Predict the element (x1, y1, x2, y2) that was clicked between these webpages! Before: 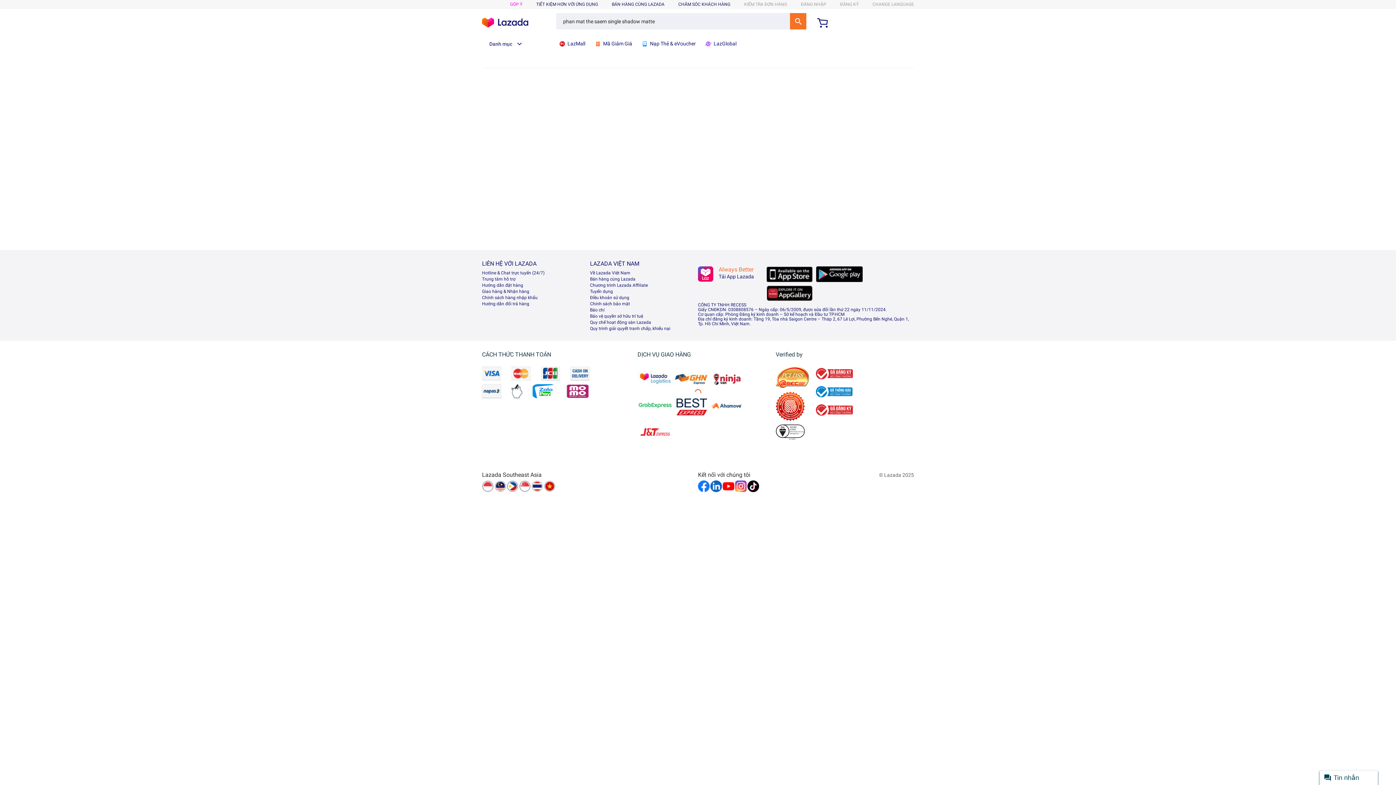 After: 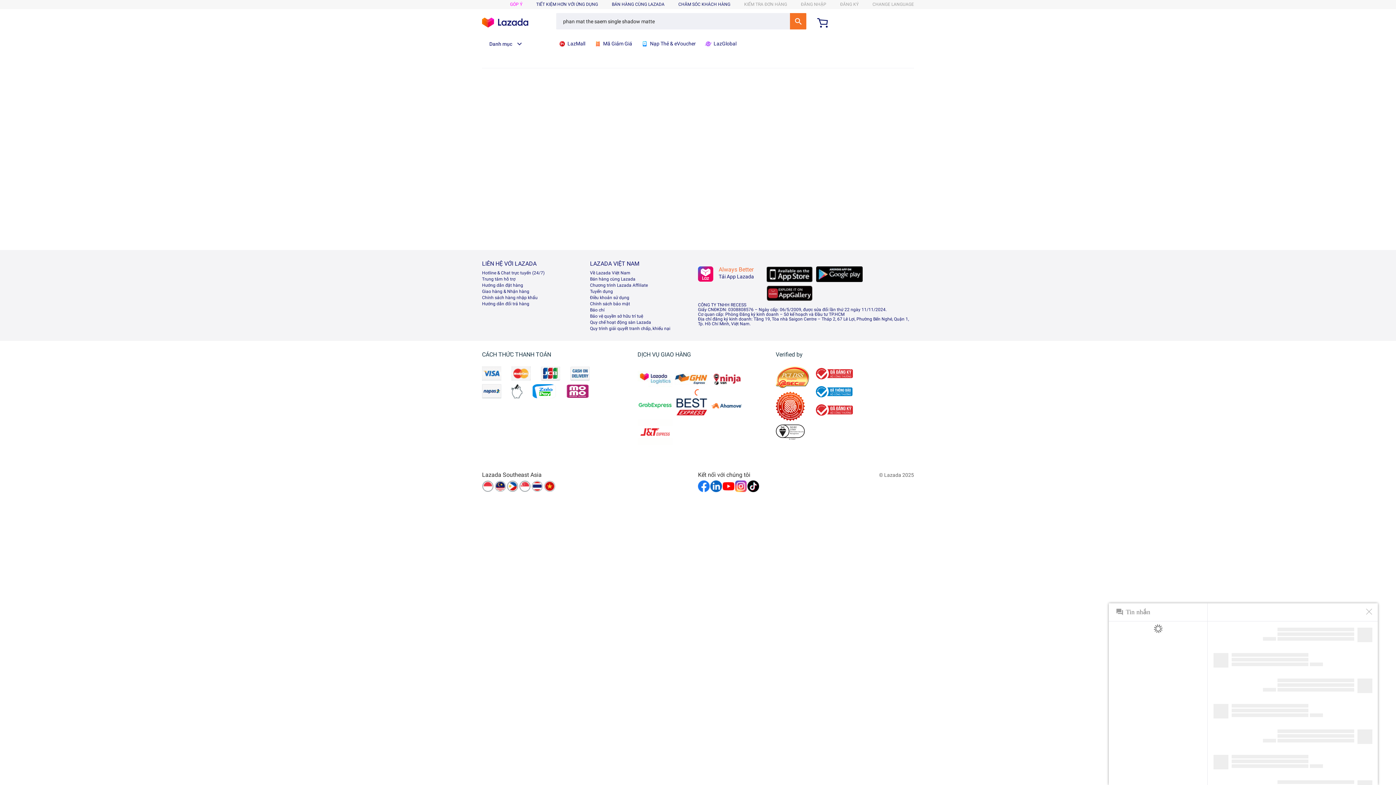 Action: label: Tin nhắn bbox: (1320, 770, 1378, 785)